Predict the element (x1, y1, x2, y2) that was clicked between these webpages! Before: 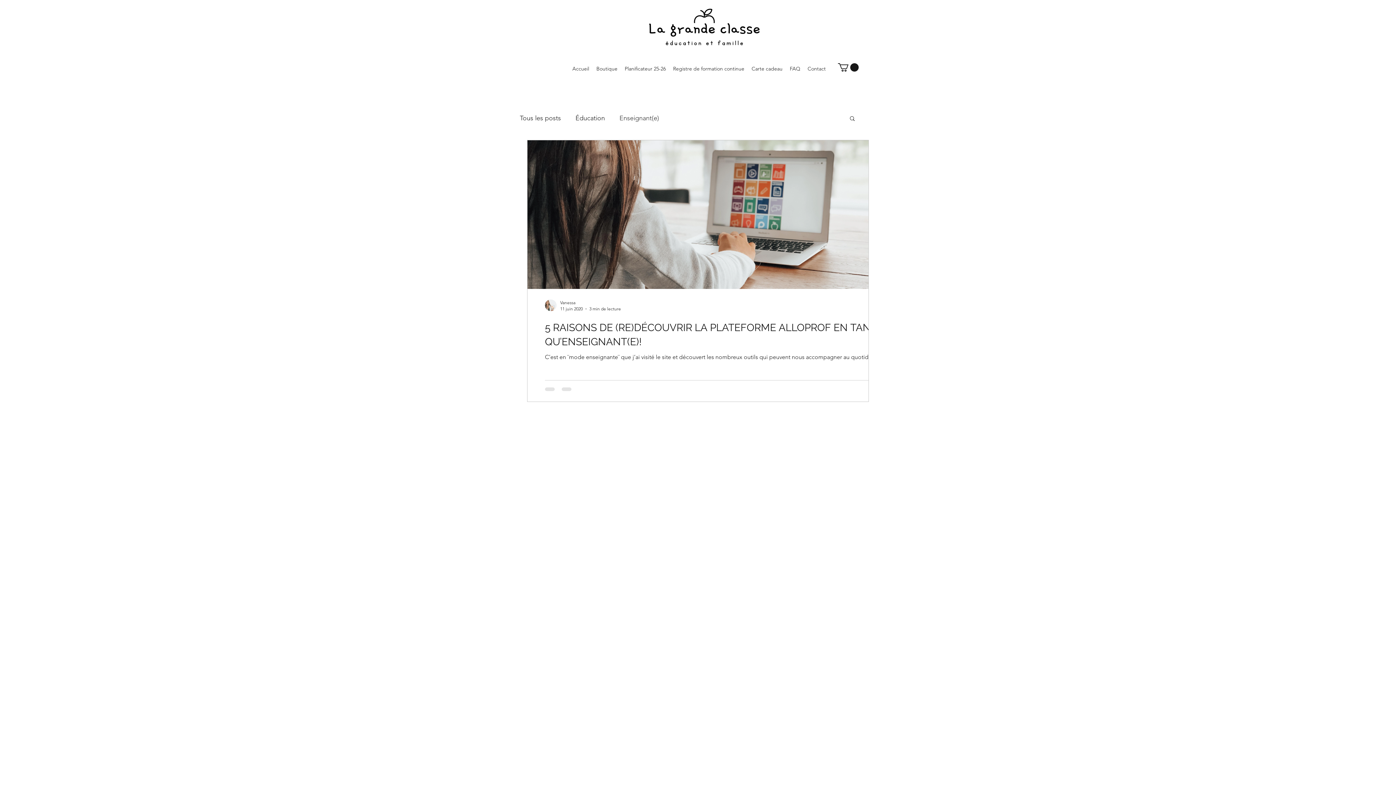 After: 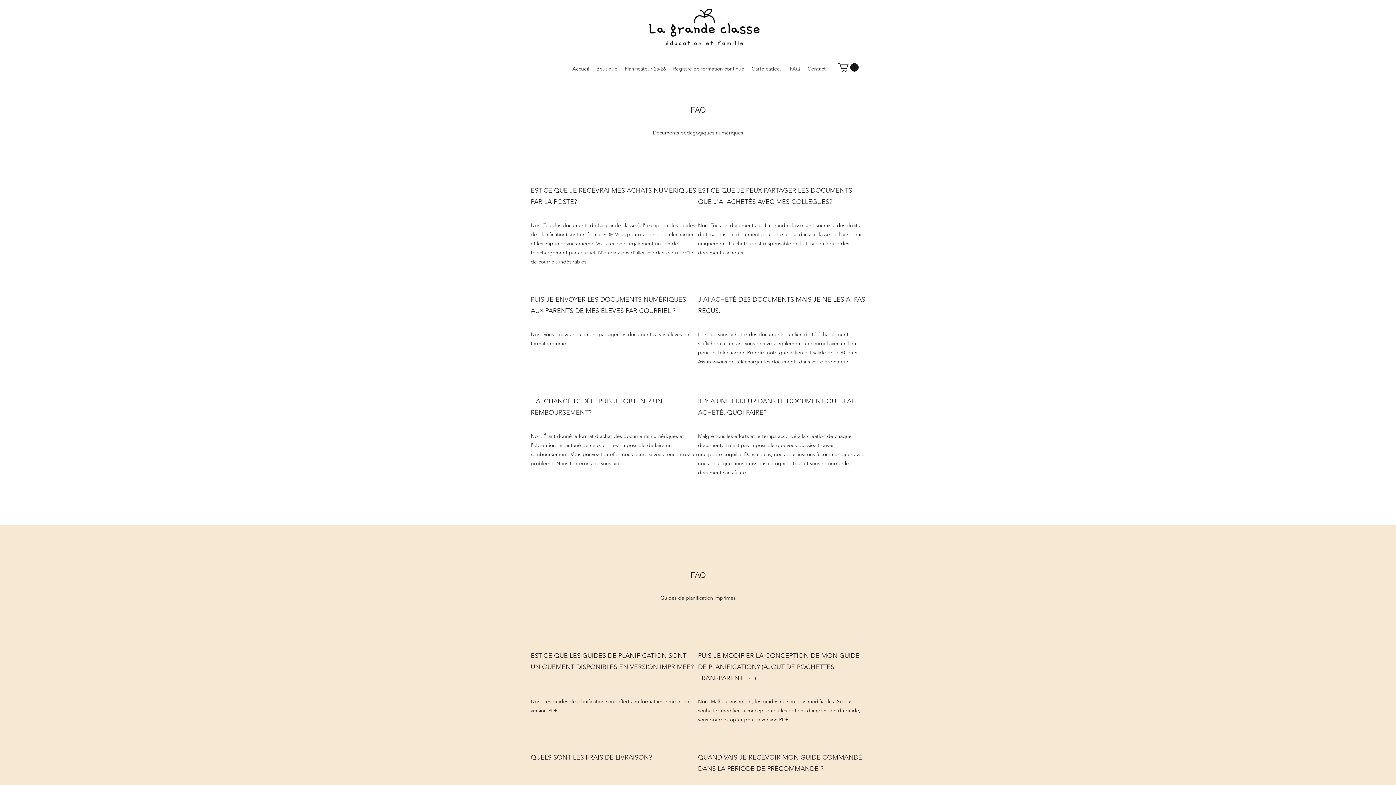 Action: bbox: (786, 63, 804, 74) label: FAQ